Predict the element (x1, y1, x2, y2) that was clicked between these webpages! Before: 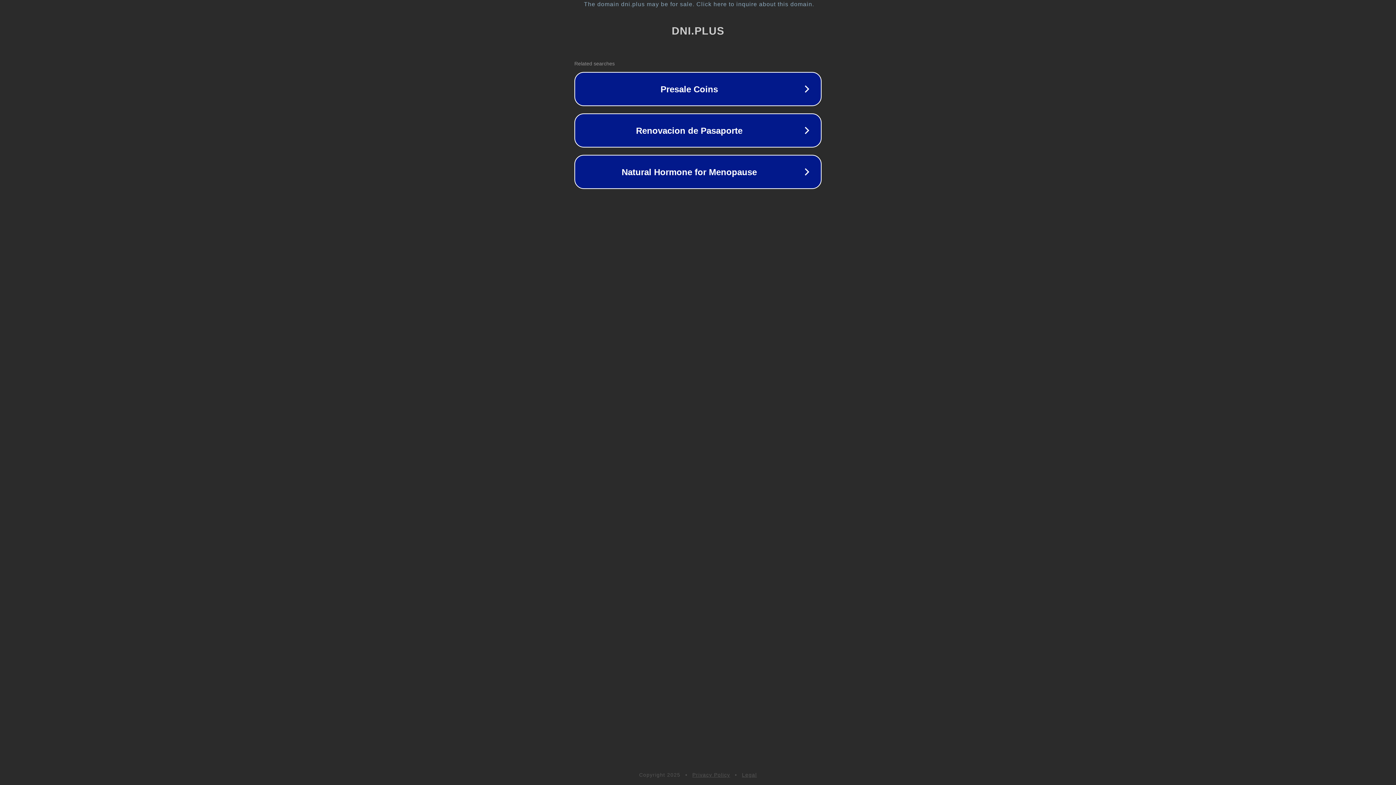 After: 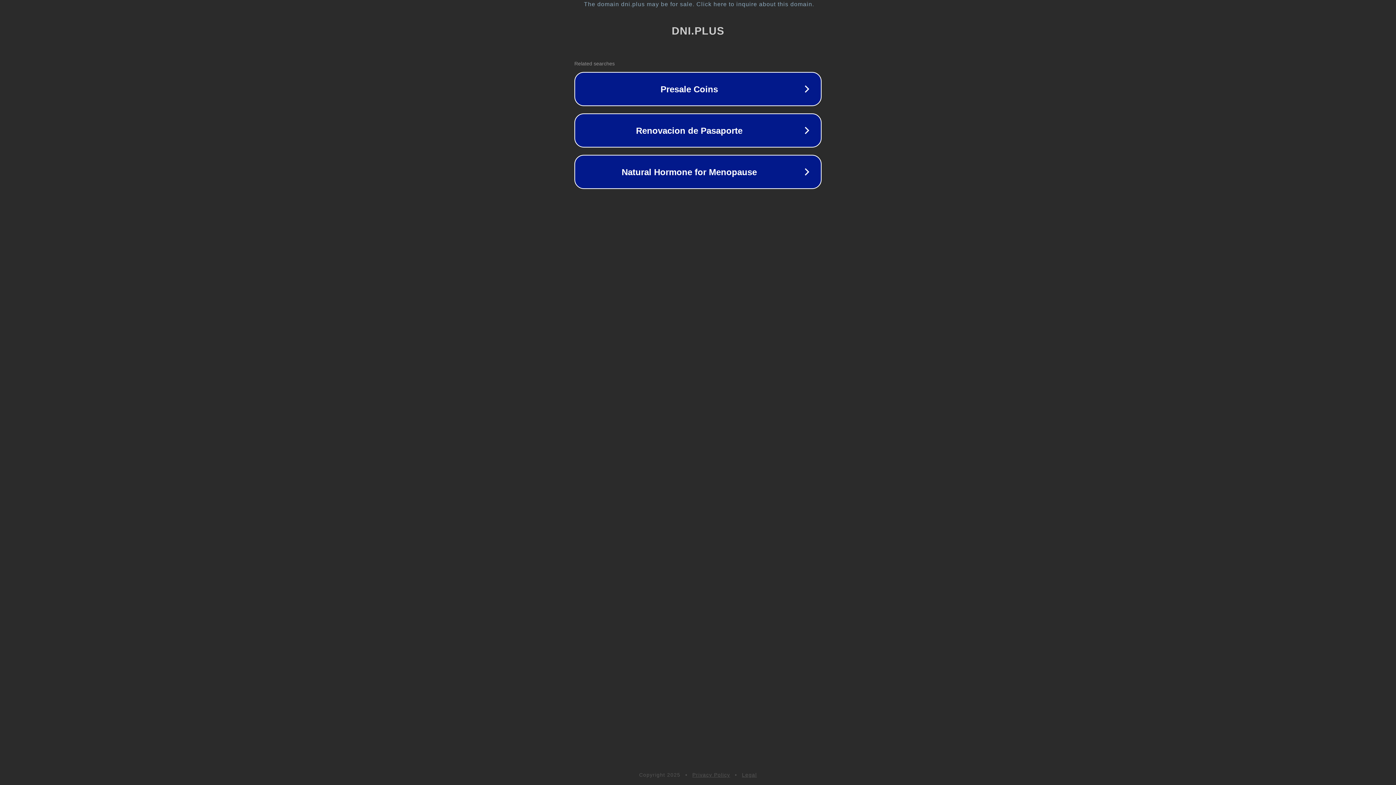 Action: bbox: (692, 772, 730, 778) label: Privacy Policy